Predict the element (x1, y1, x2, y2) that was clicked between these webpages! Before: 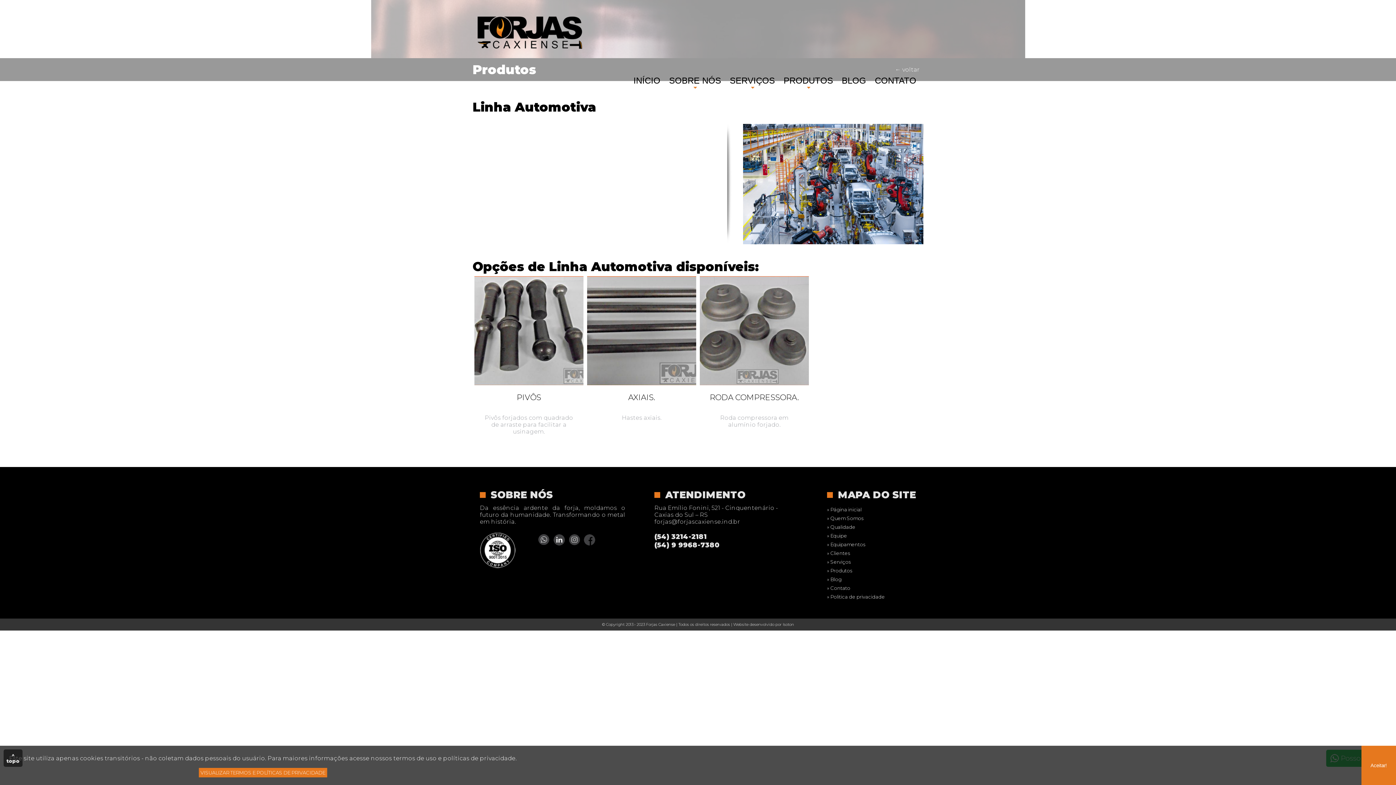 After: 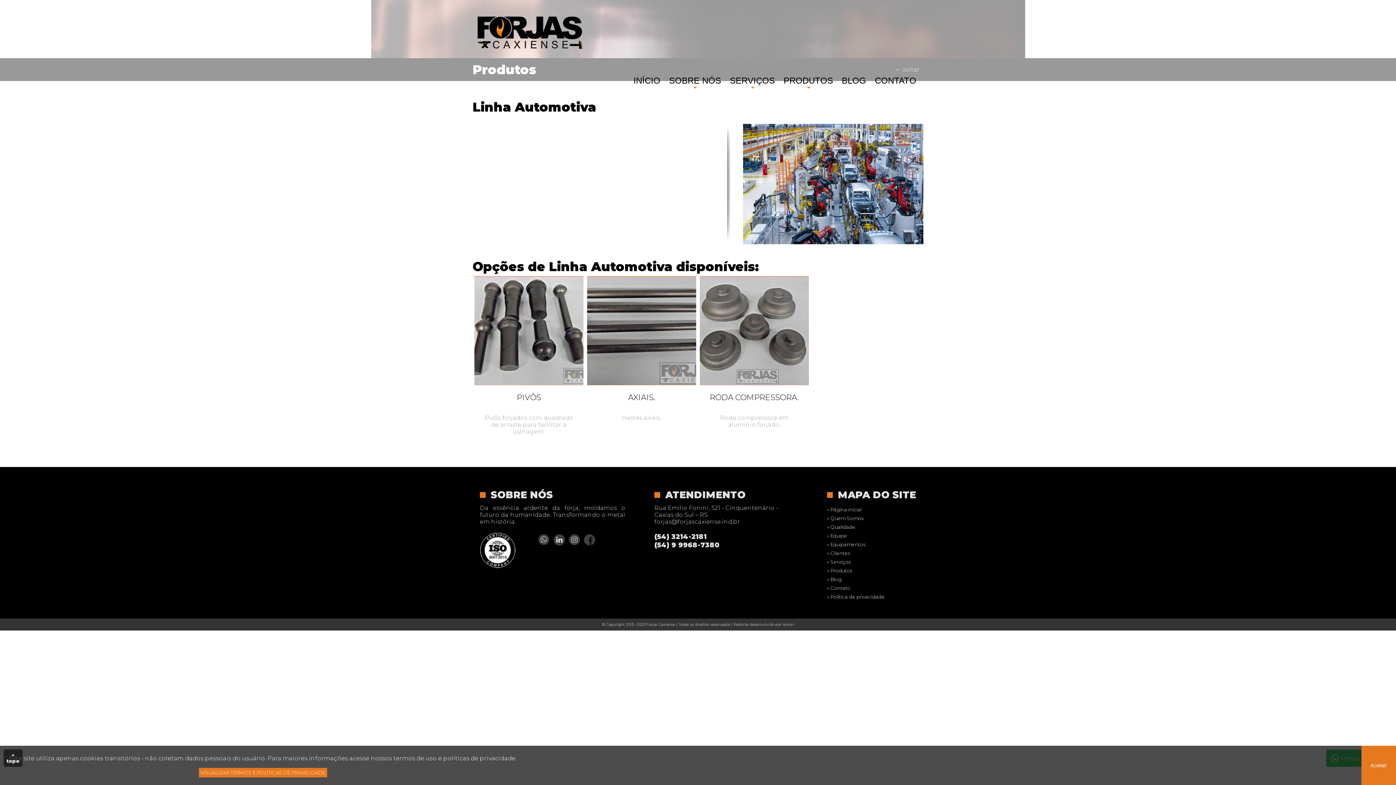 Action: label: Website desenvolvido por Isoton bbox: (733, 622, 794, 627)